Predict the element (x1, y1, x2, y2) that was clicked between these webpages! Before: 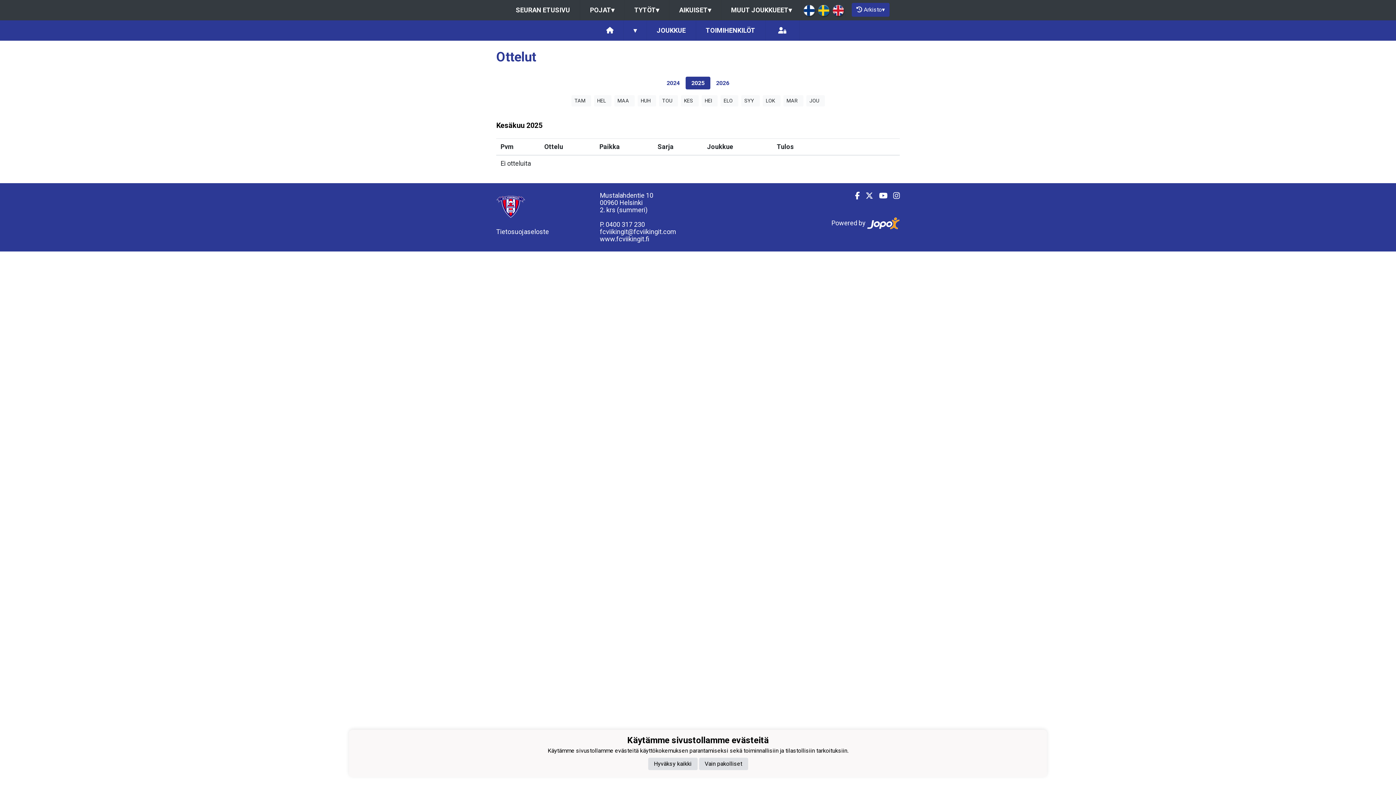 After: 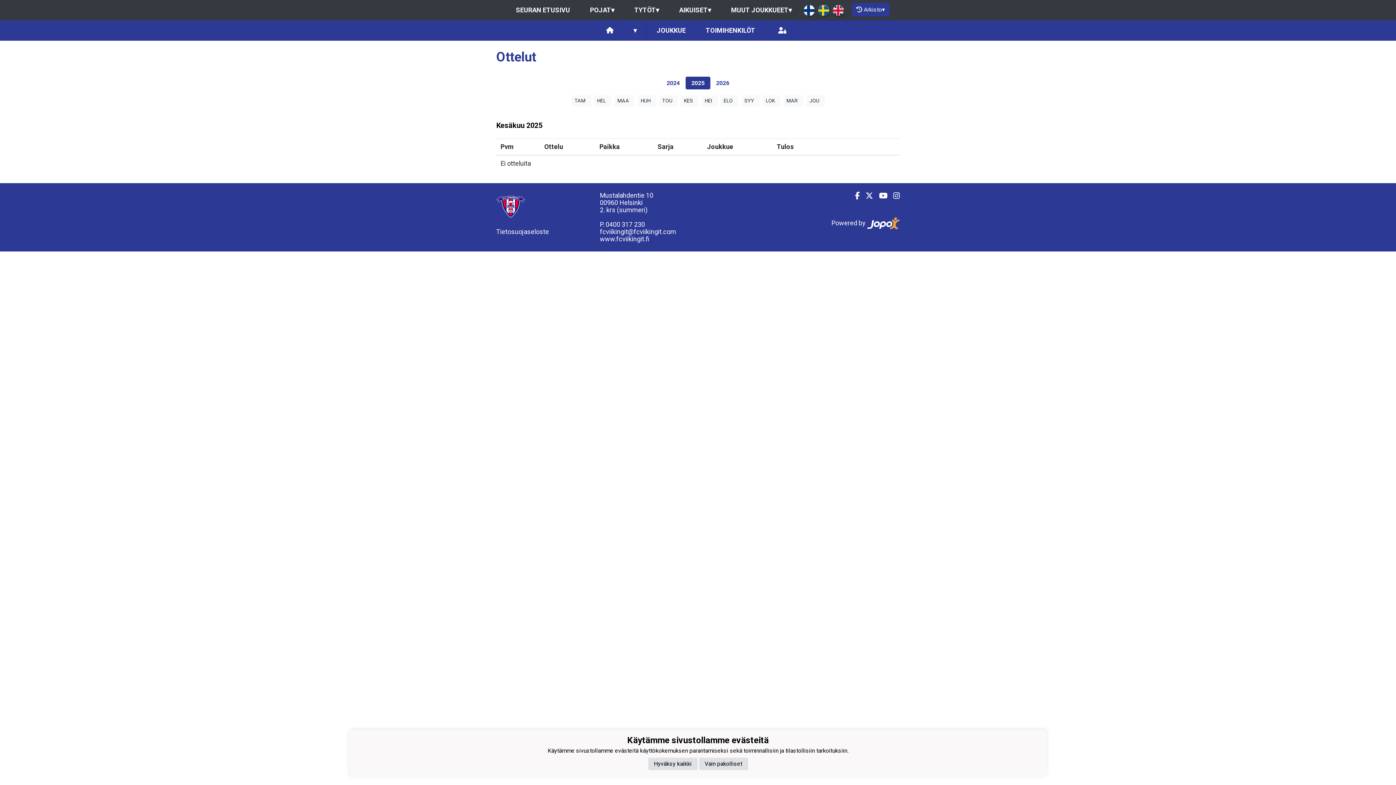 Action: label: 2024 bbox: (661, 76, 685, 89)